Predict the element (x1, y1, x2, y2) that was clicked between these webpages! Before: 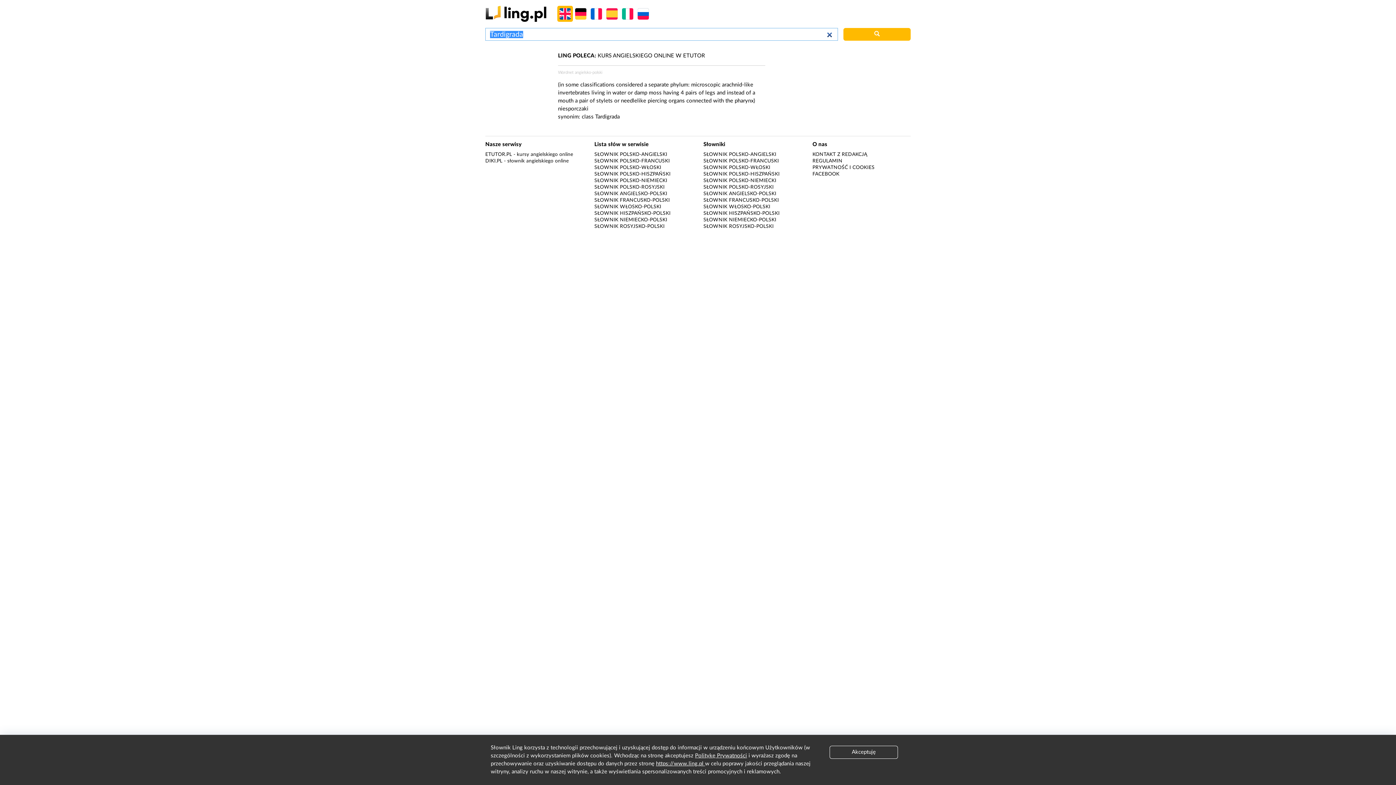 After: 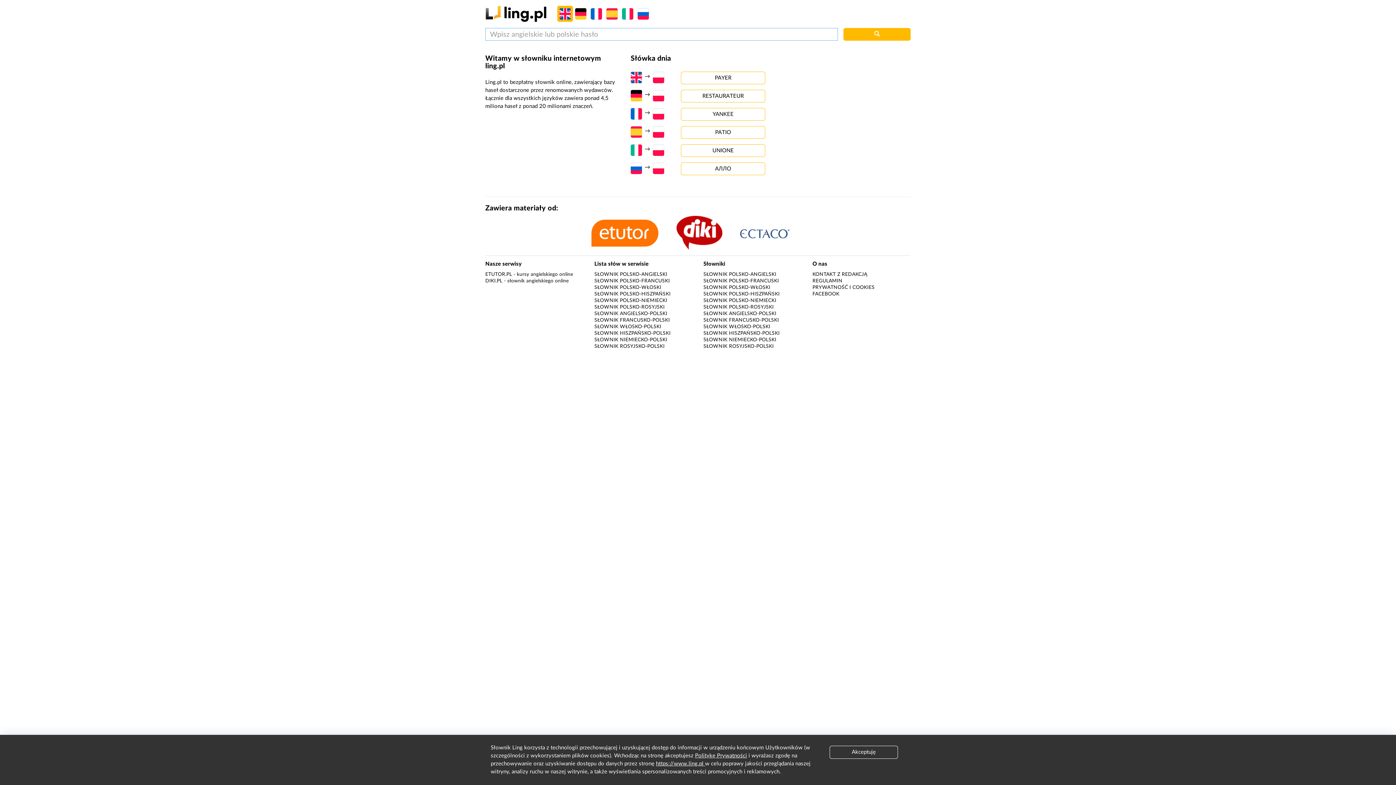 Action: bbox: (485, 10, 546, 16)